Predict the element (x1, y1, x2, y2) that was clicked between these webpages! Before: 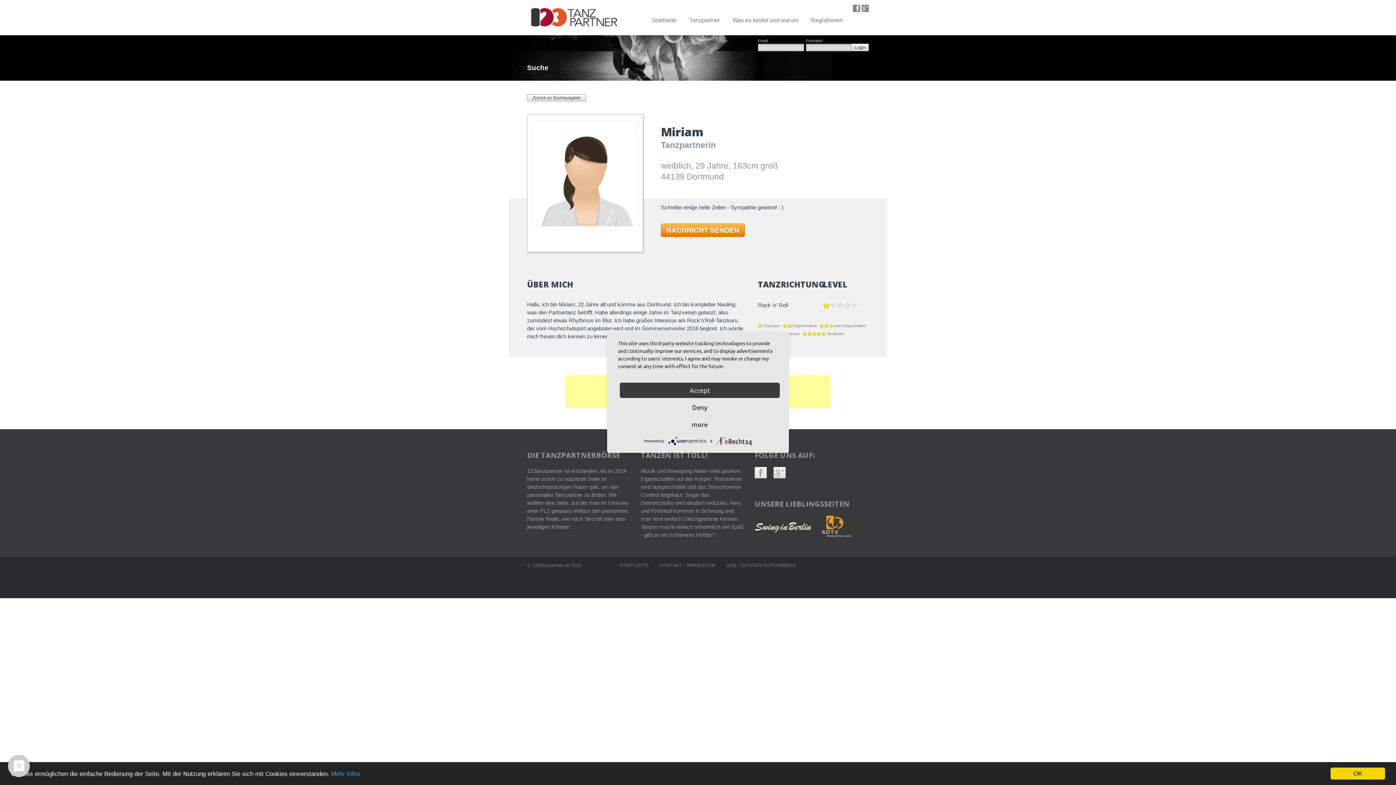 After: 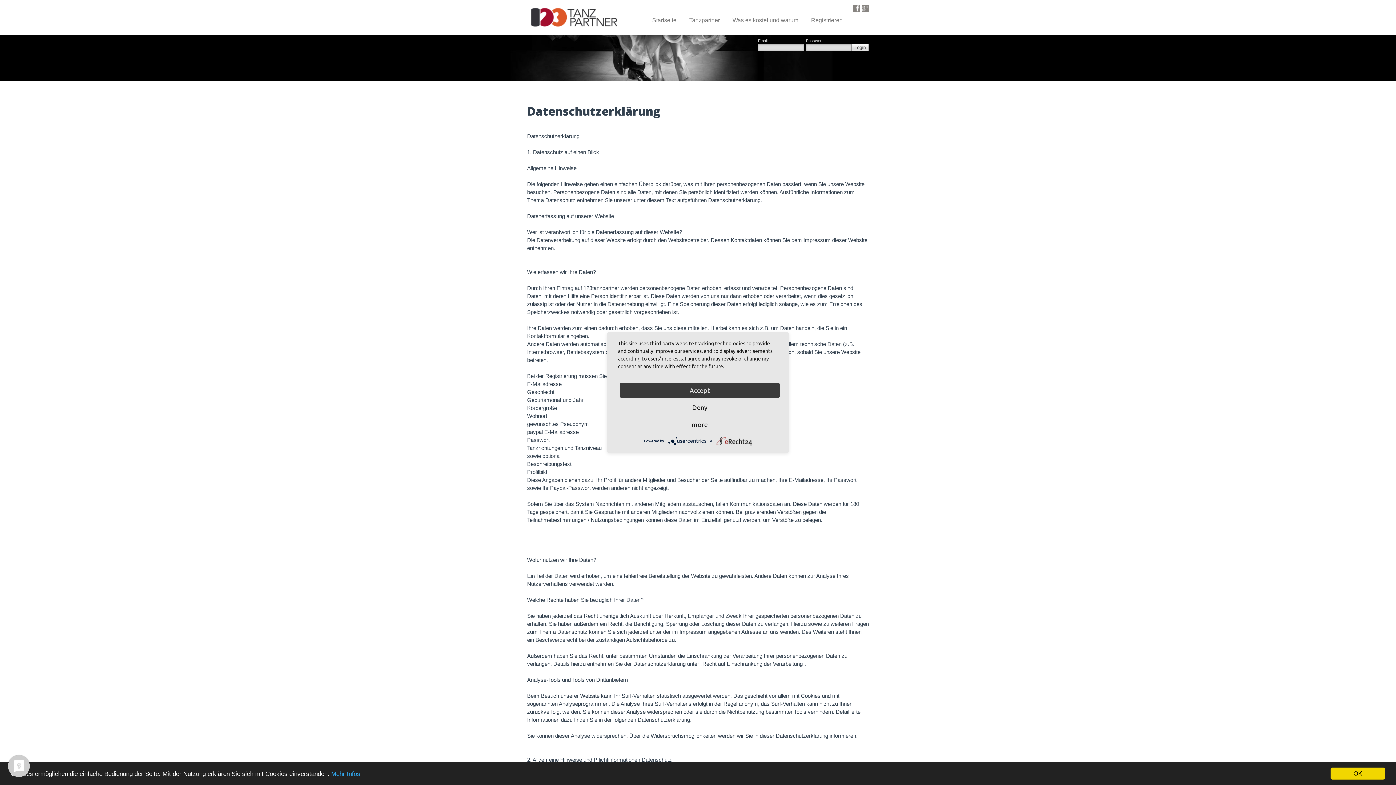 Action: bbox: (331, 770, 360, 777) label: Mehr Infos